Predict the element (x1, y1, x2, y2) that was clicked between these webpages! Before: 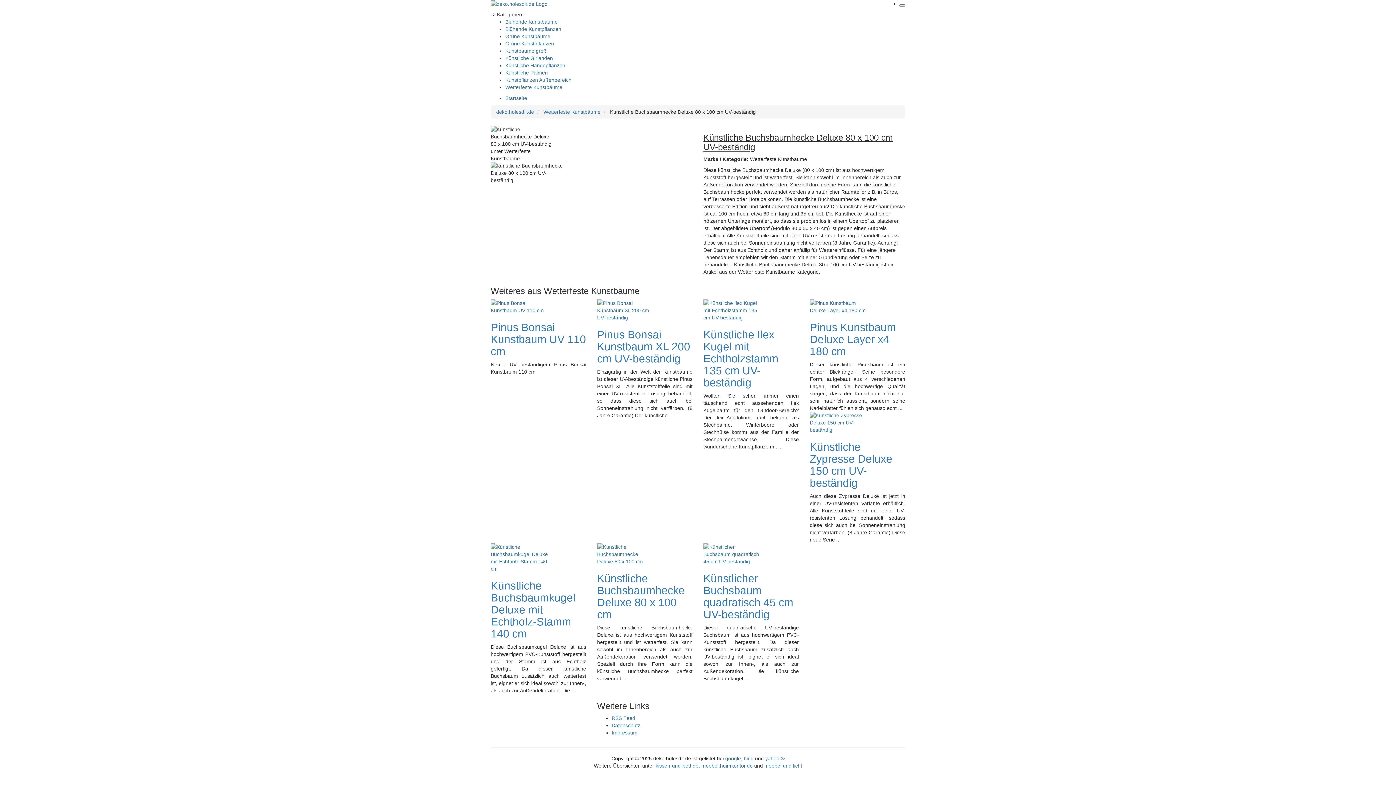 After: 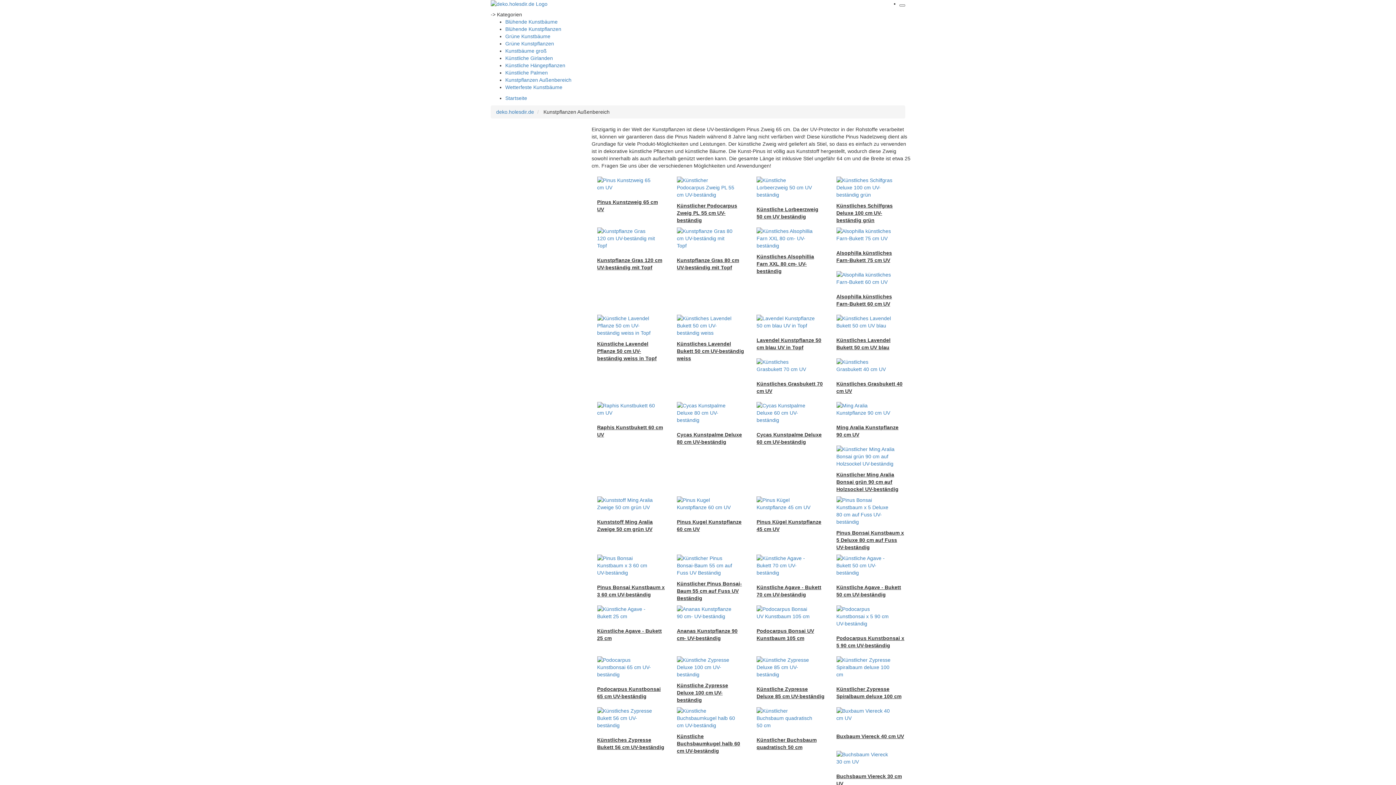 Action: bbox: (505, 77, 571, 82) label: Kunstpflanzen Außenbereich